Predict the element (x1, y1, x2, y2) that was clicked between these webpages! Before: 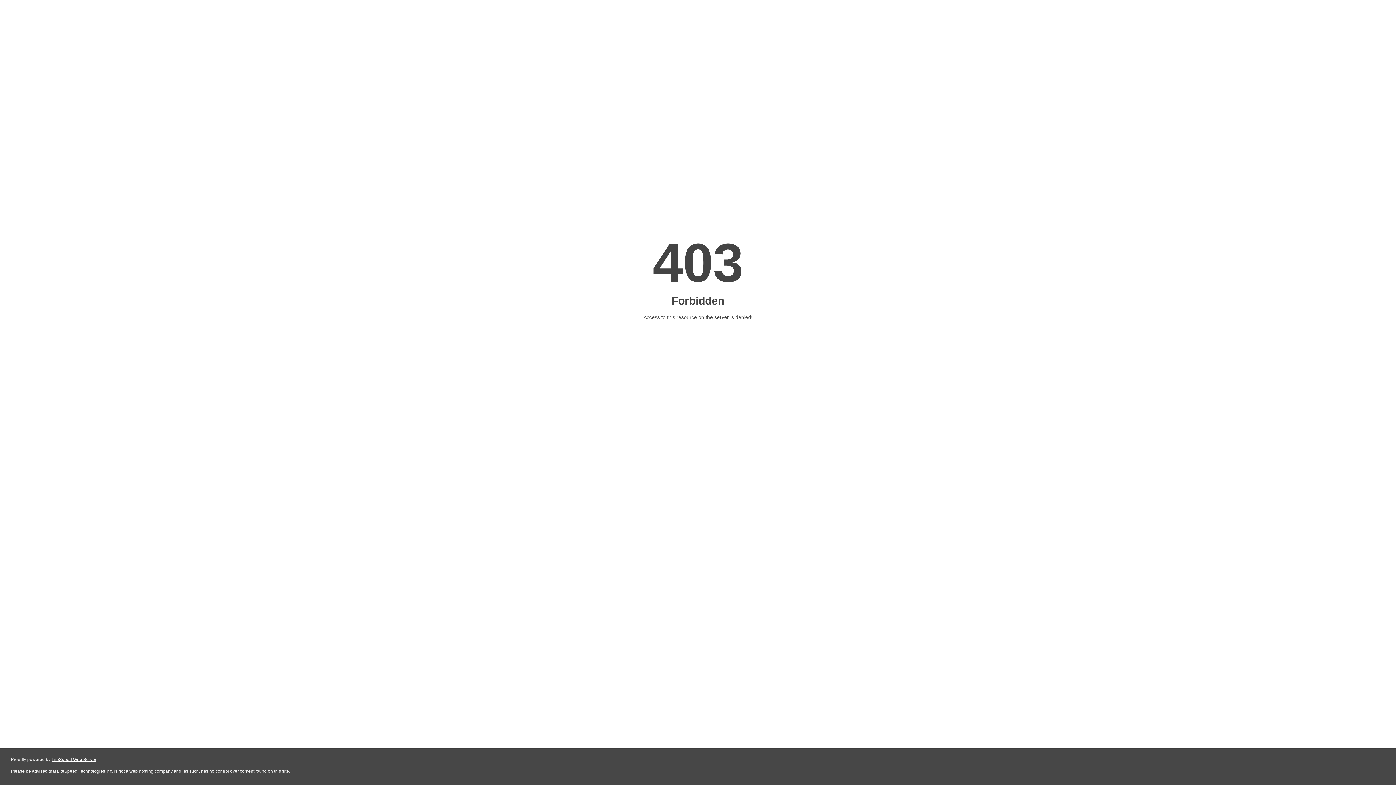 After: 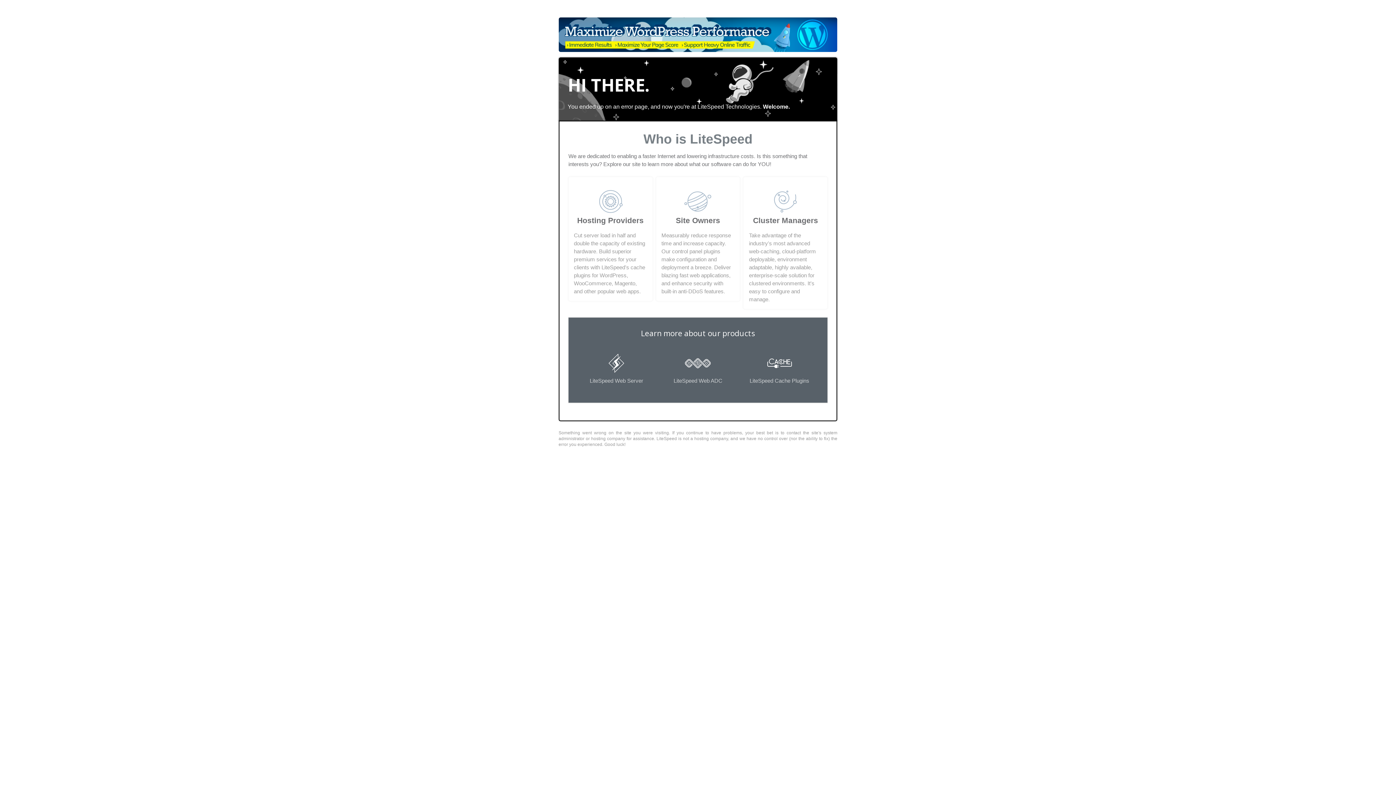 Action: bbox: (51, 757, 96, 762) label: LiteSpeed Web Server